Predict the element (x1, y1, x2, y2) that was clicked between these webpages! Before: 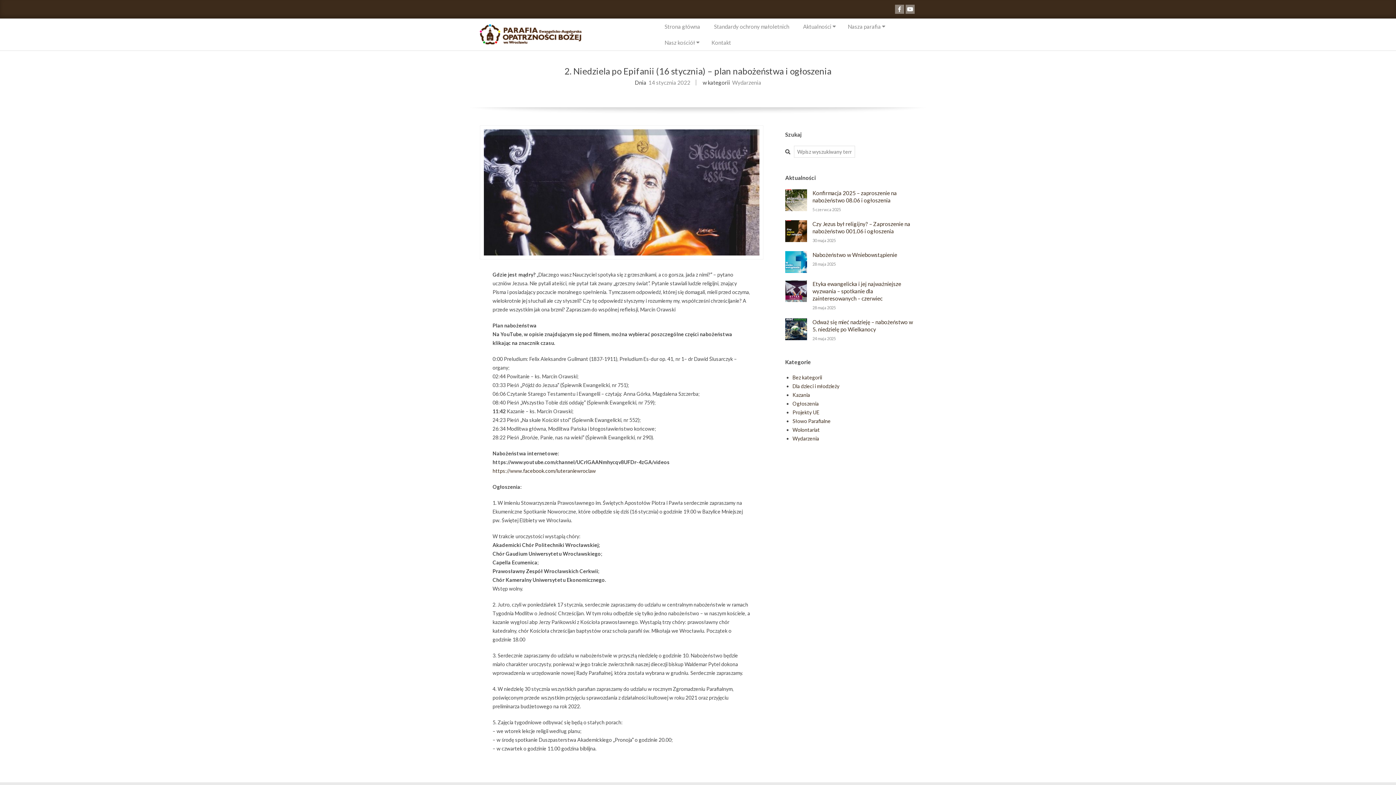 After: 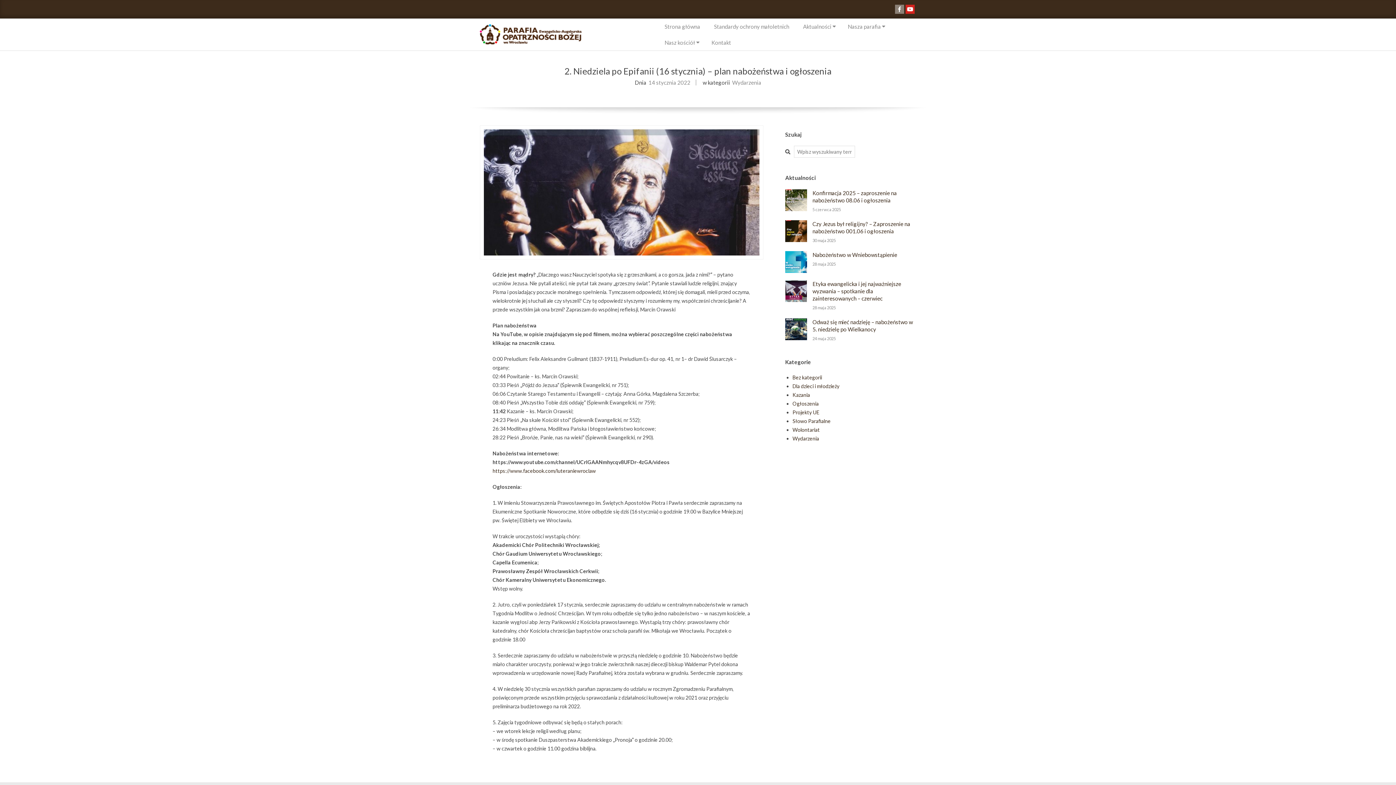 Action: bbox: (905, 4, 914, 13)